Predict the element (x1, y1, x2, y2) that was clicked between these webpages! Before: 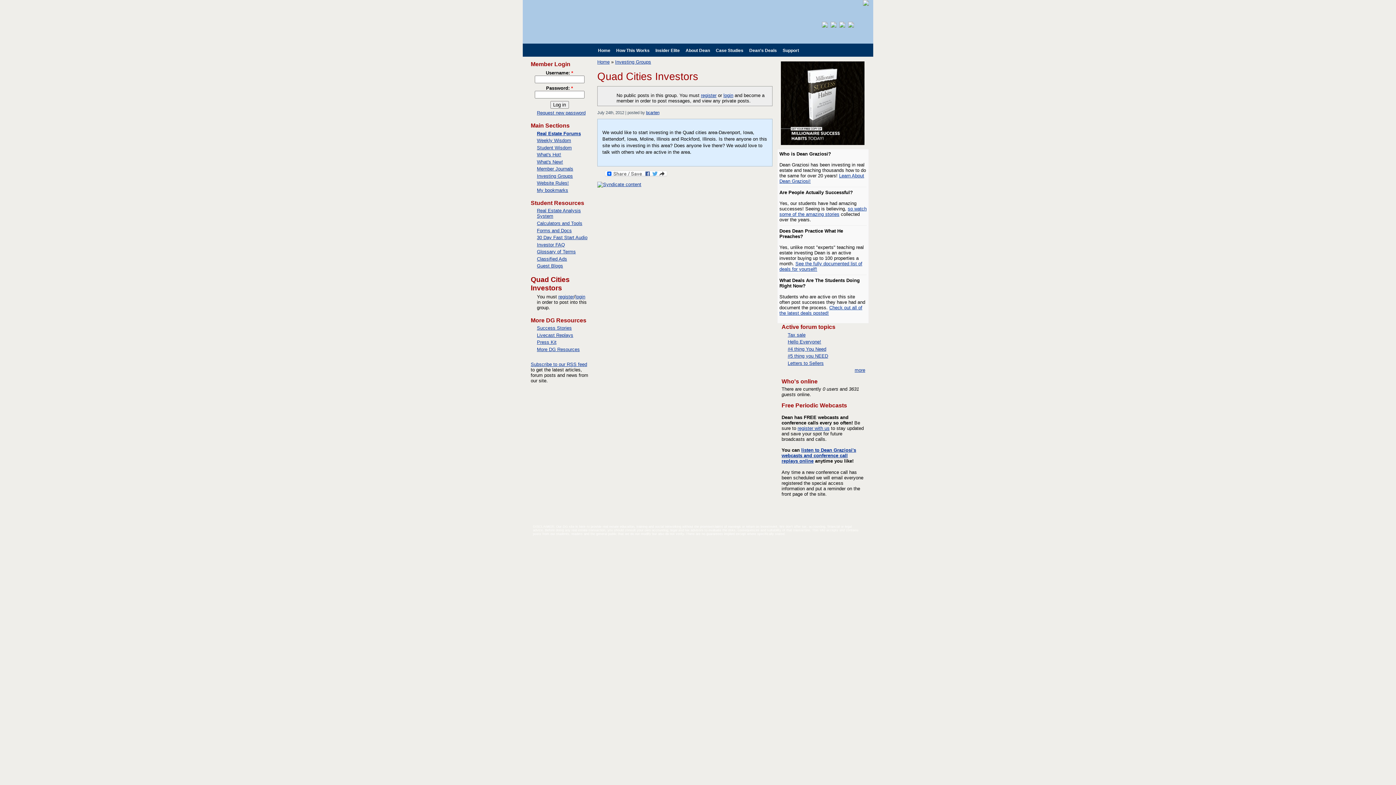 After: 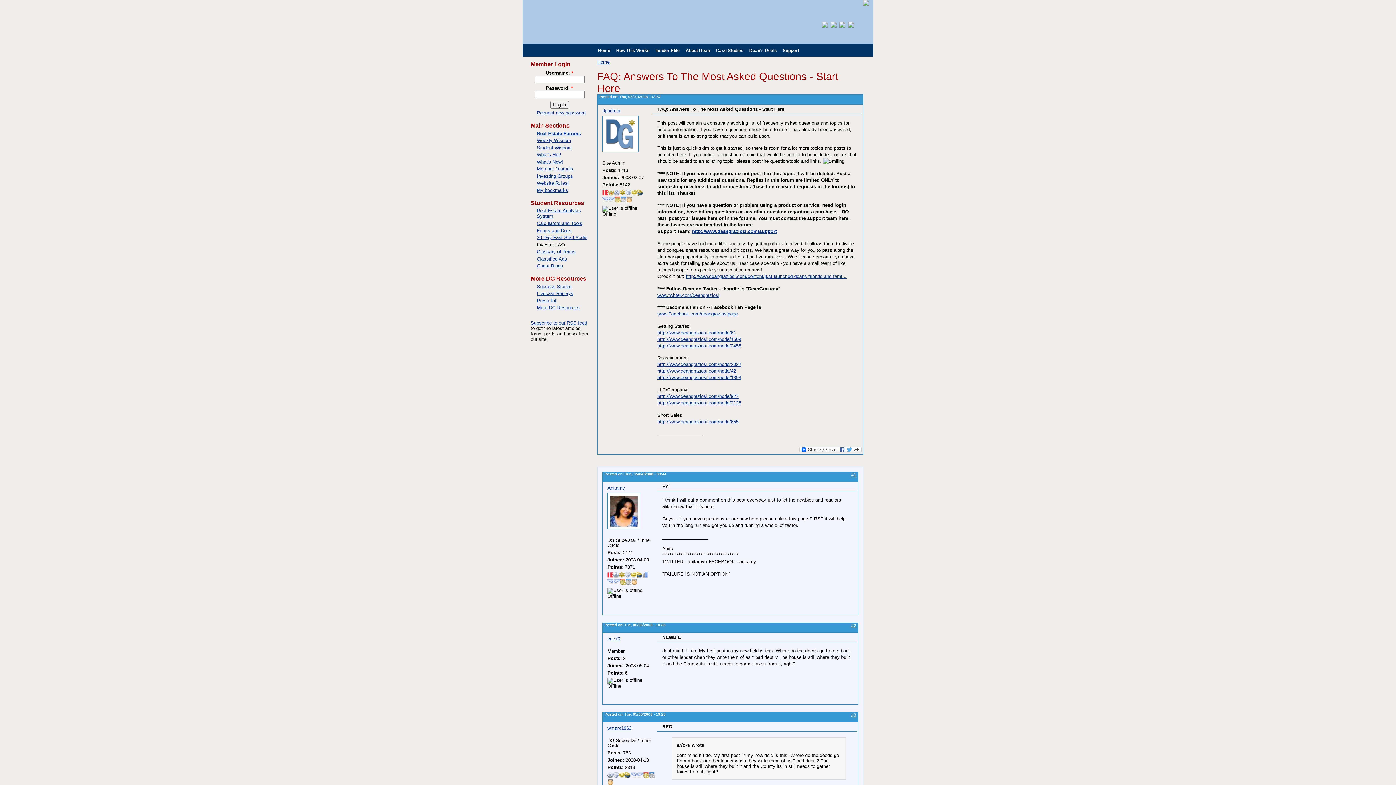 Action: bbox: (537, 242, 588, 247) label: Investor FAQ